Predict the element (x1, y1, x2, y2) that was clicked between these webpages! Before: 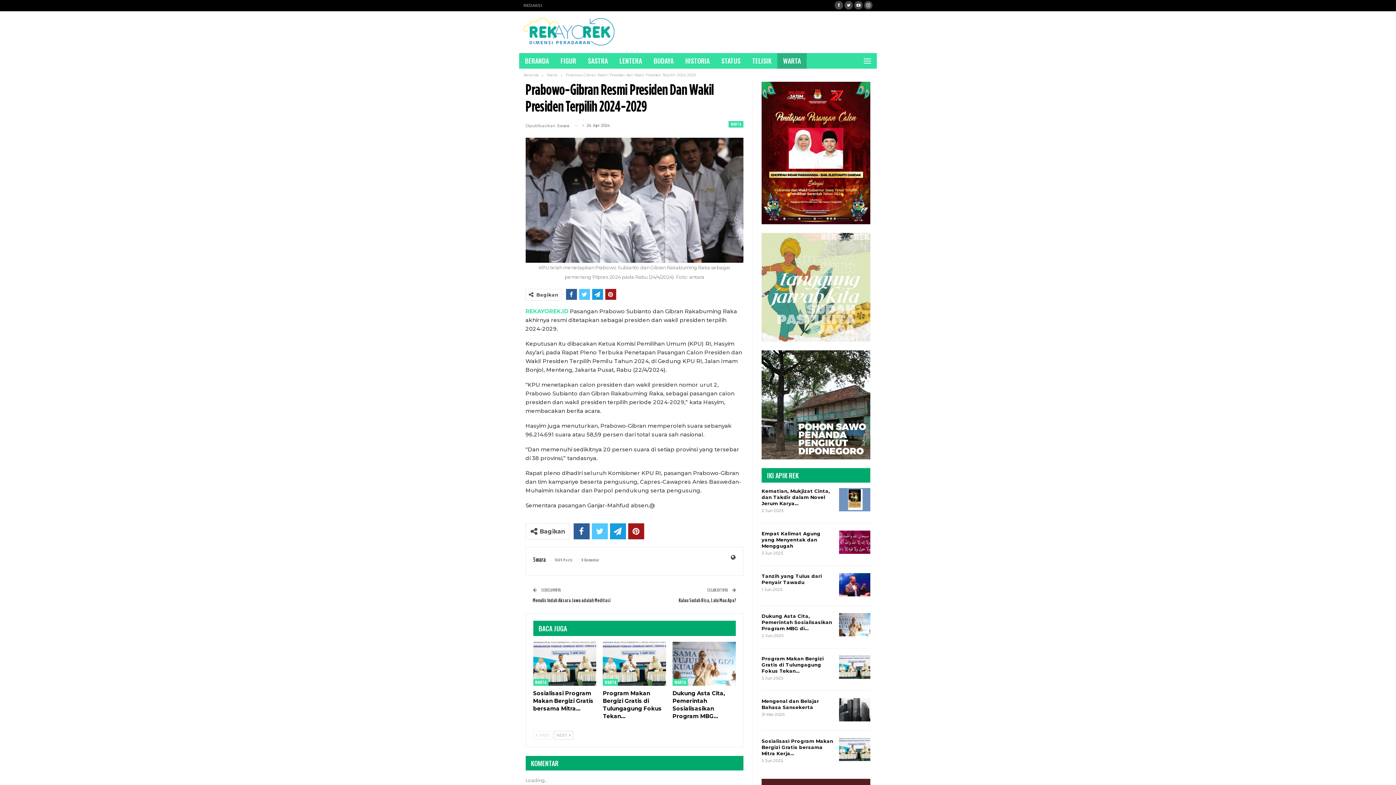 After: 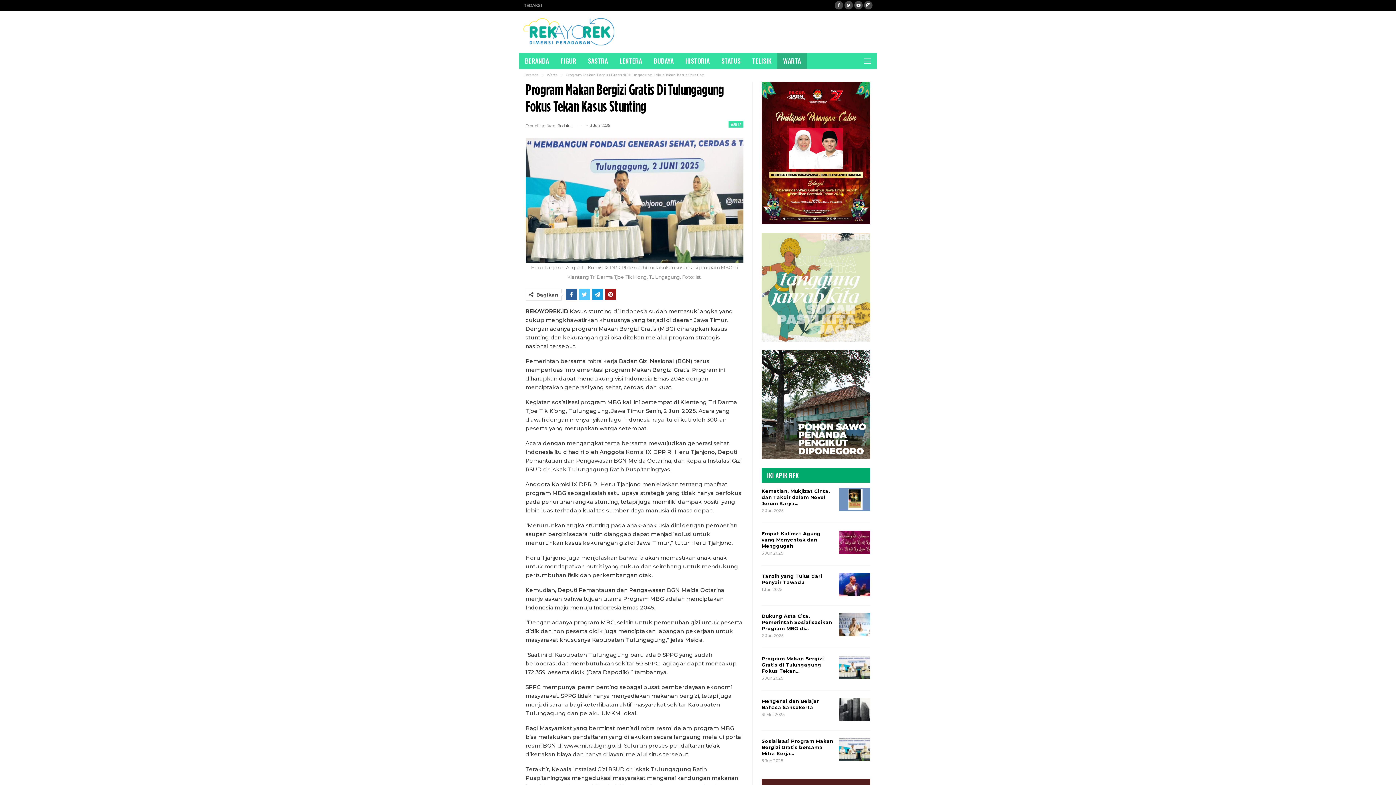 Action: bbox: (839, 656, 870, 679)